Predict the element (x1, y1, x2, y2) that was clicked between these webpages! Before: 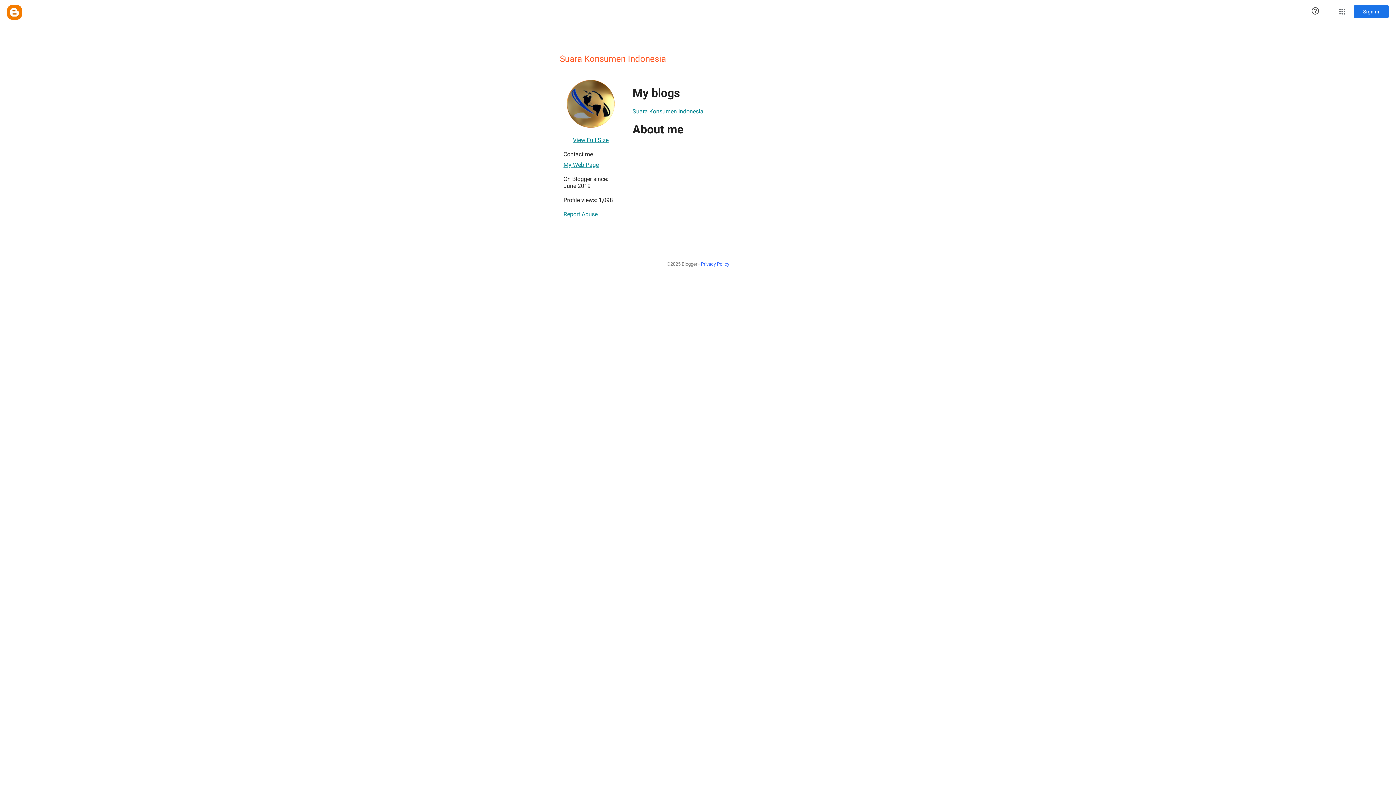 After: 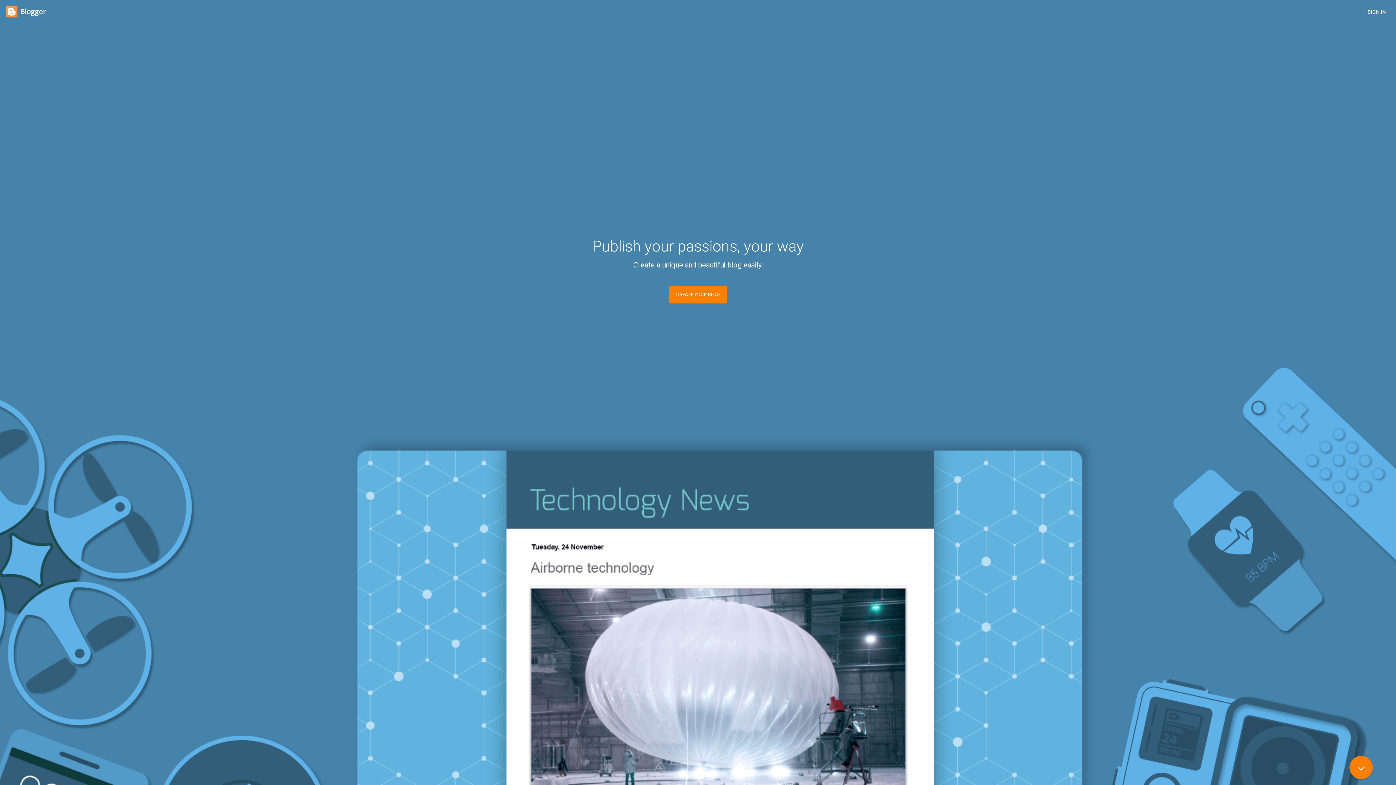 Action: label: Blogger bbox: (7, 5, 21, 19)